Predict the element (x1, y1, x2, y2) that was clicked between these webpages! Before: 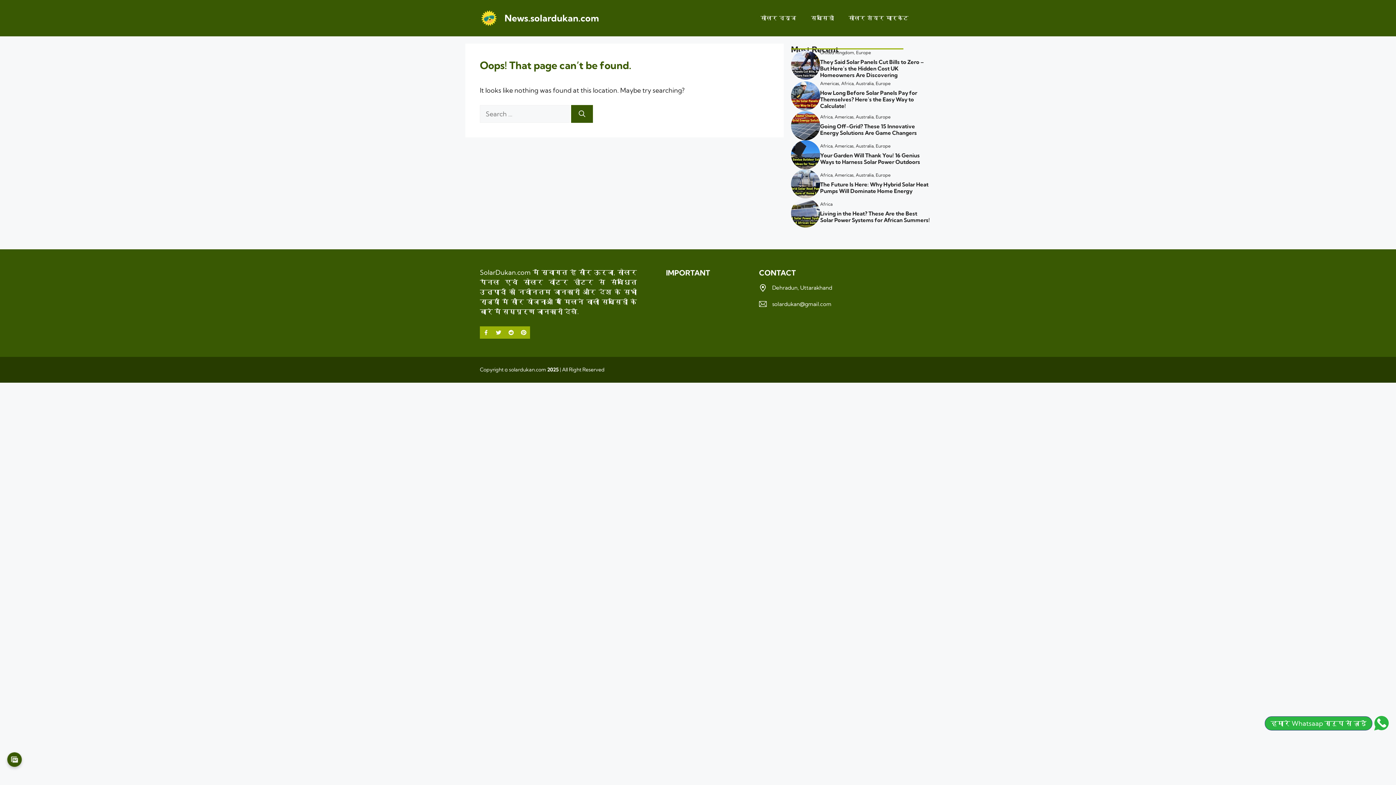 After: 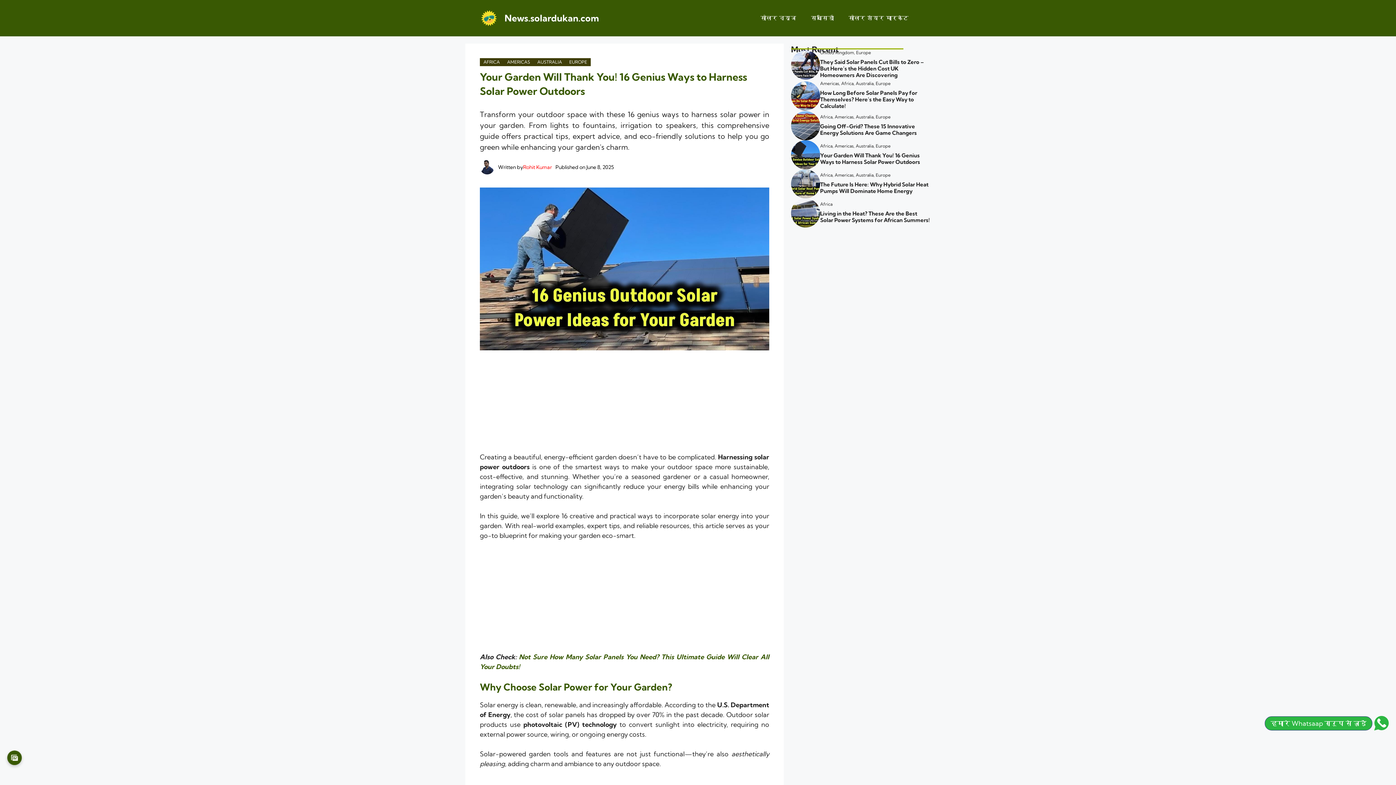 Action: bbox: (820, 151, 920, 165) label: Your Garden Will Thank You! 16 Genius Ways to Harness Solar Power Outdoors